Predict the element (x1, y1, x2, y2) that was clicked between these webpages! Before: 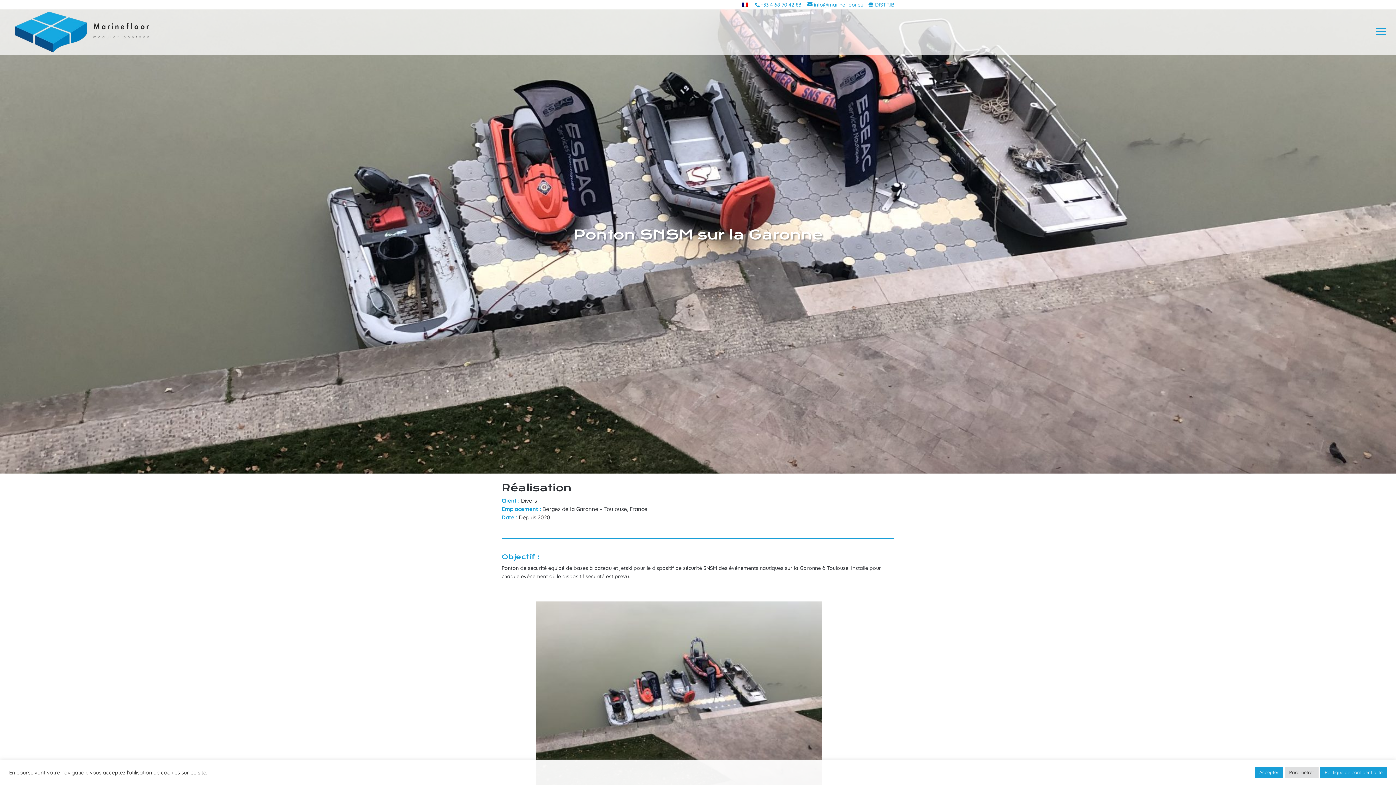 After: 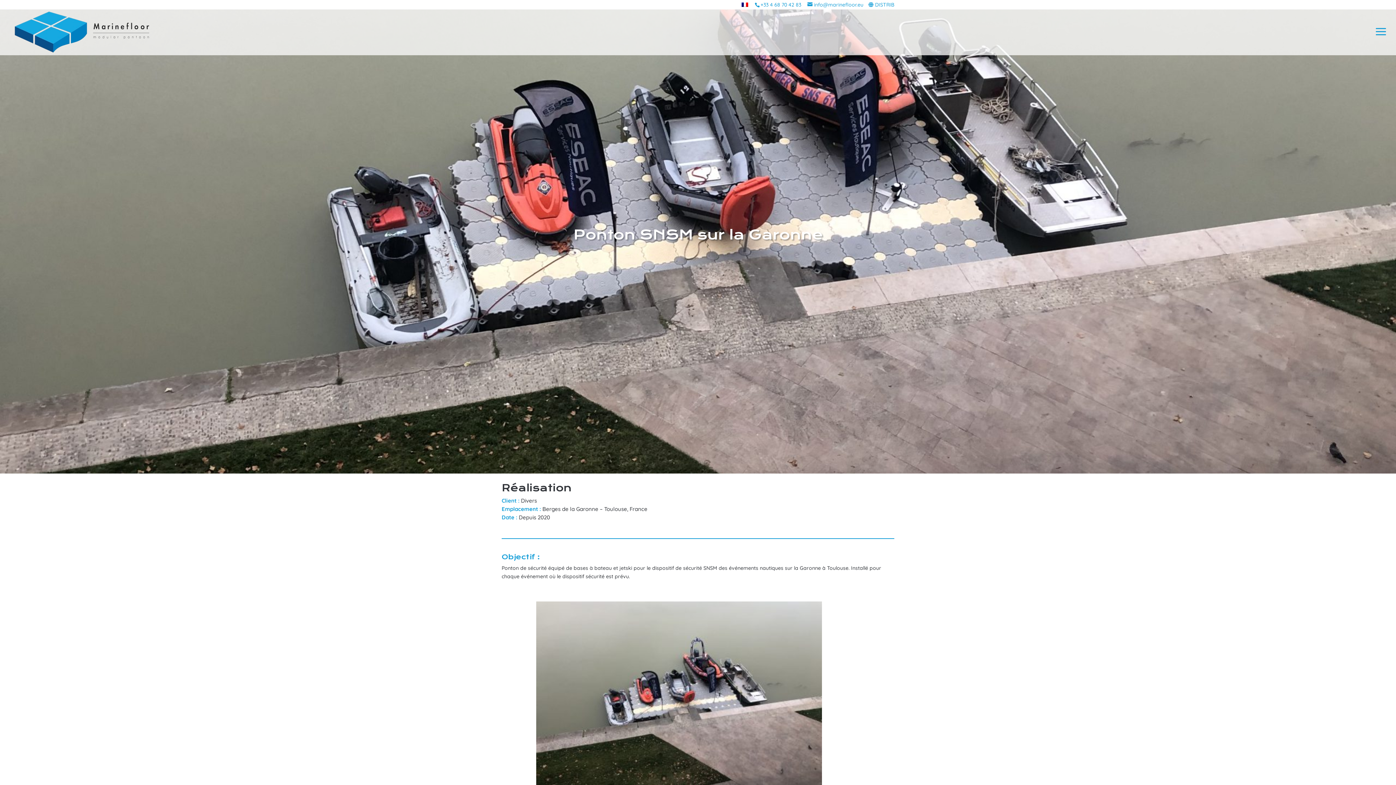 Action: bbox: (1255, 767, 1283, 778) label: Accepter